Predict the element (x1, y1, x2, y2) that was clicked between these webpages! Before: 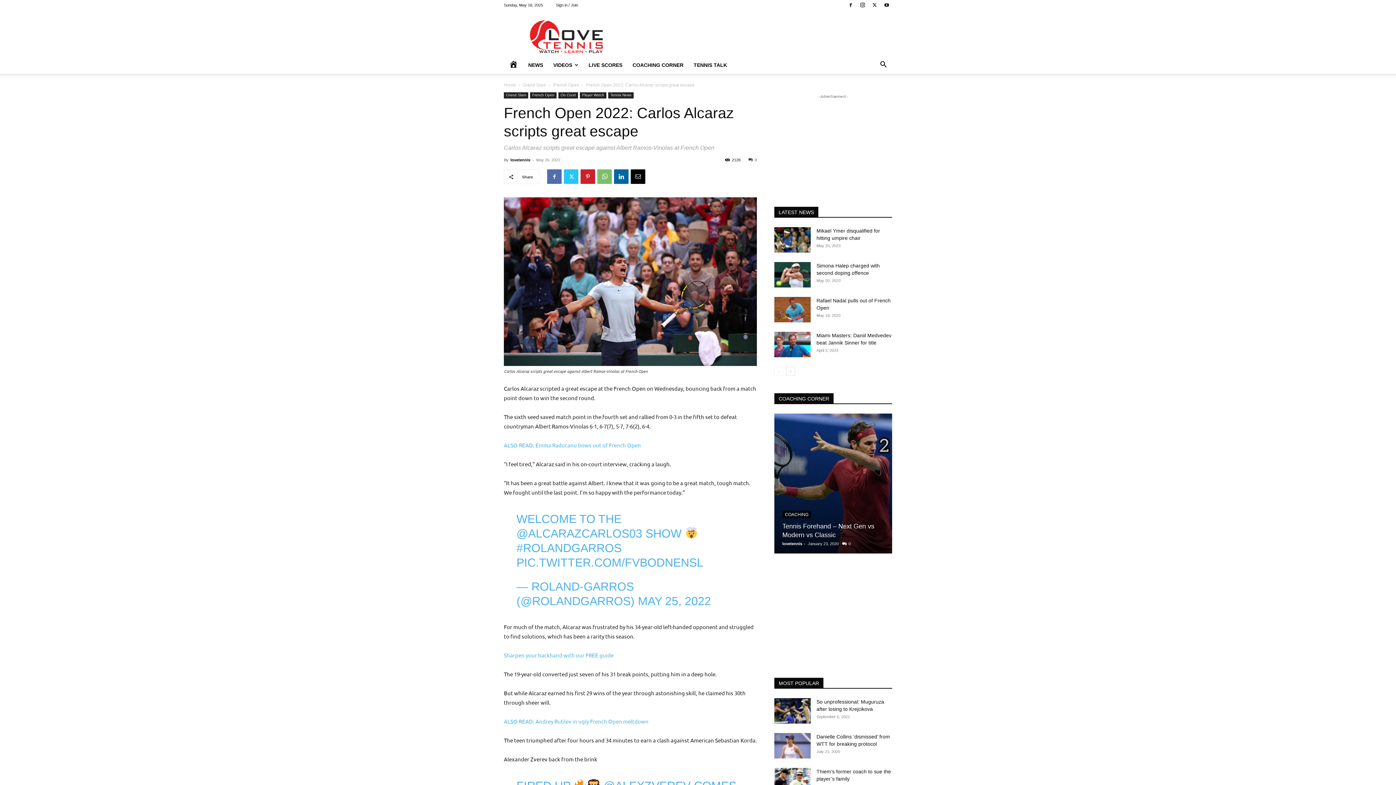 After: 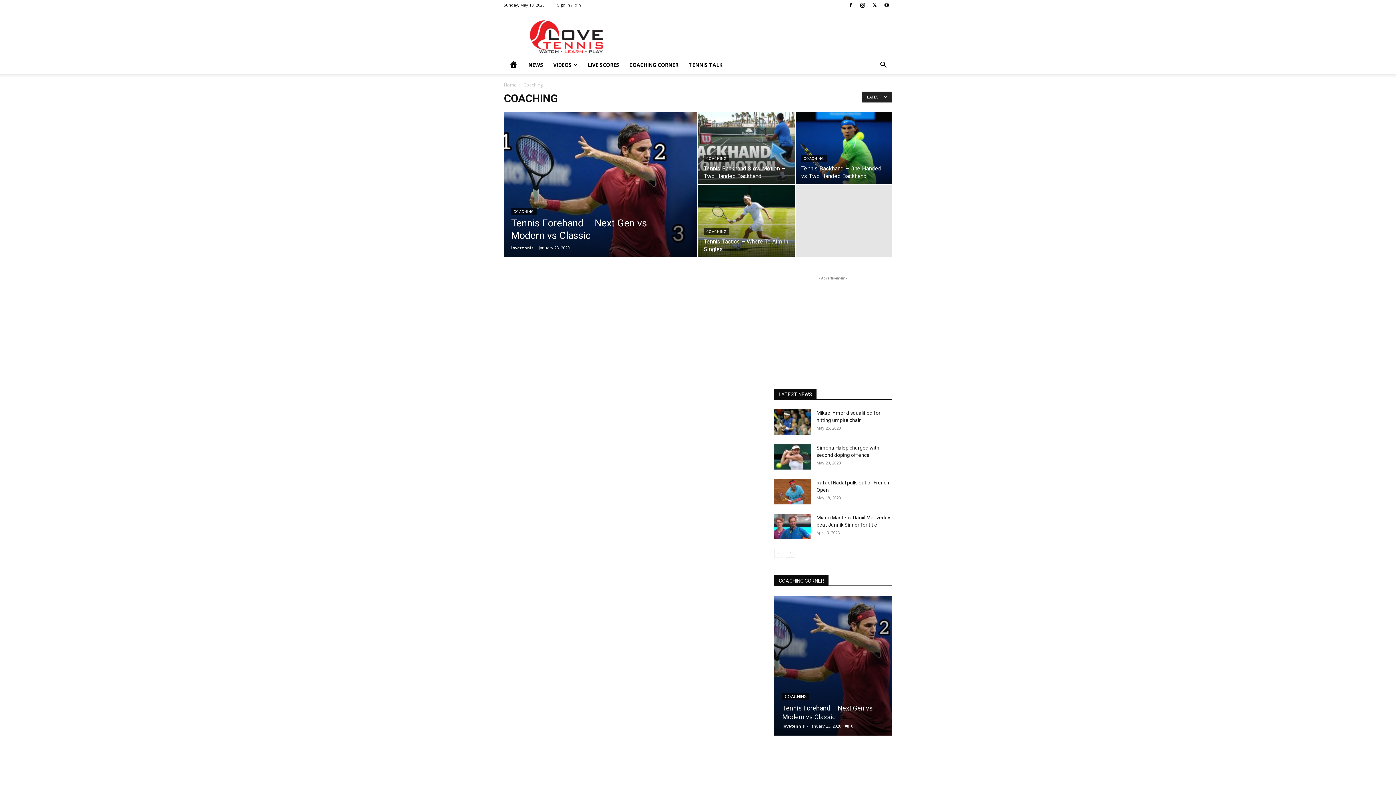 Action: label: COACHING bbox: (782, 510, 811, 518)